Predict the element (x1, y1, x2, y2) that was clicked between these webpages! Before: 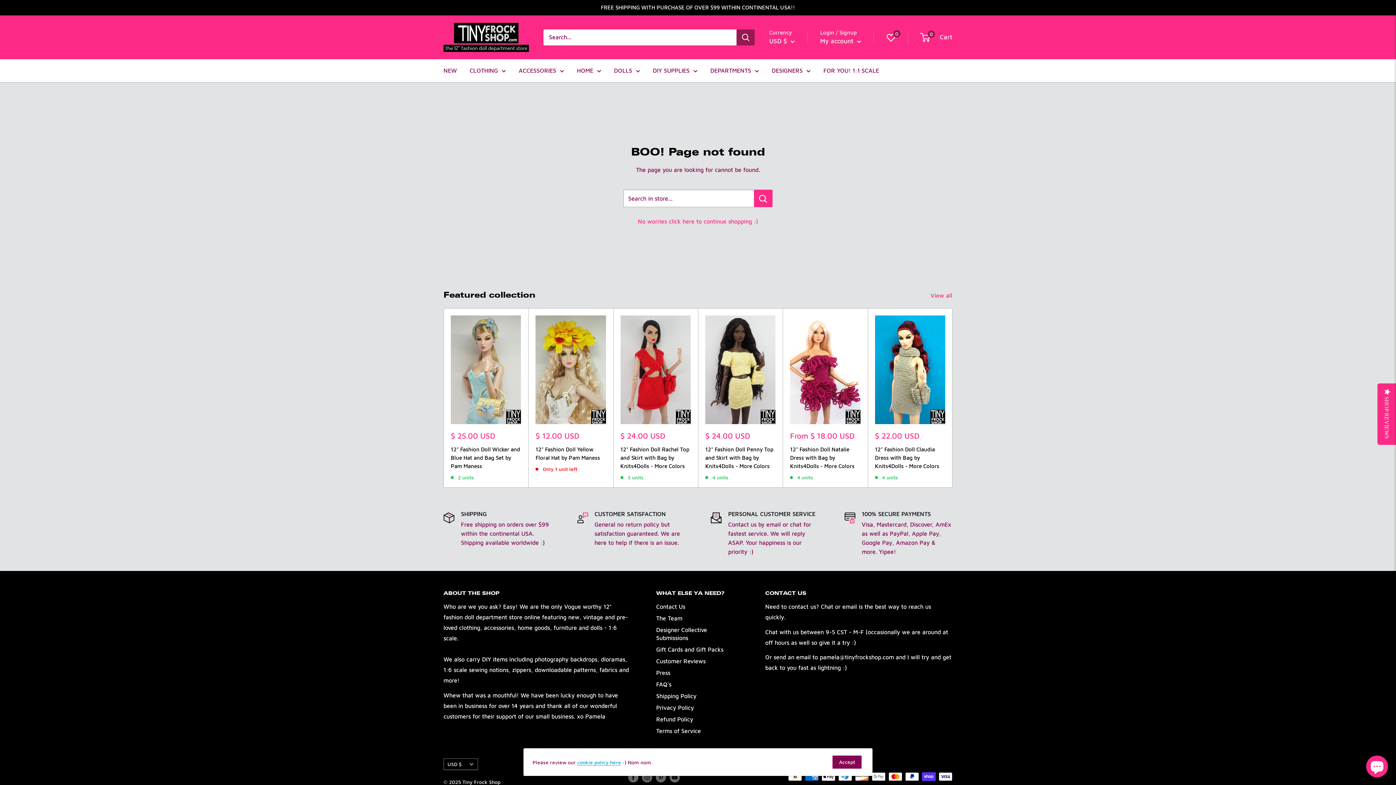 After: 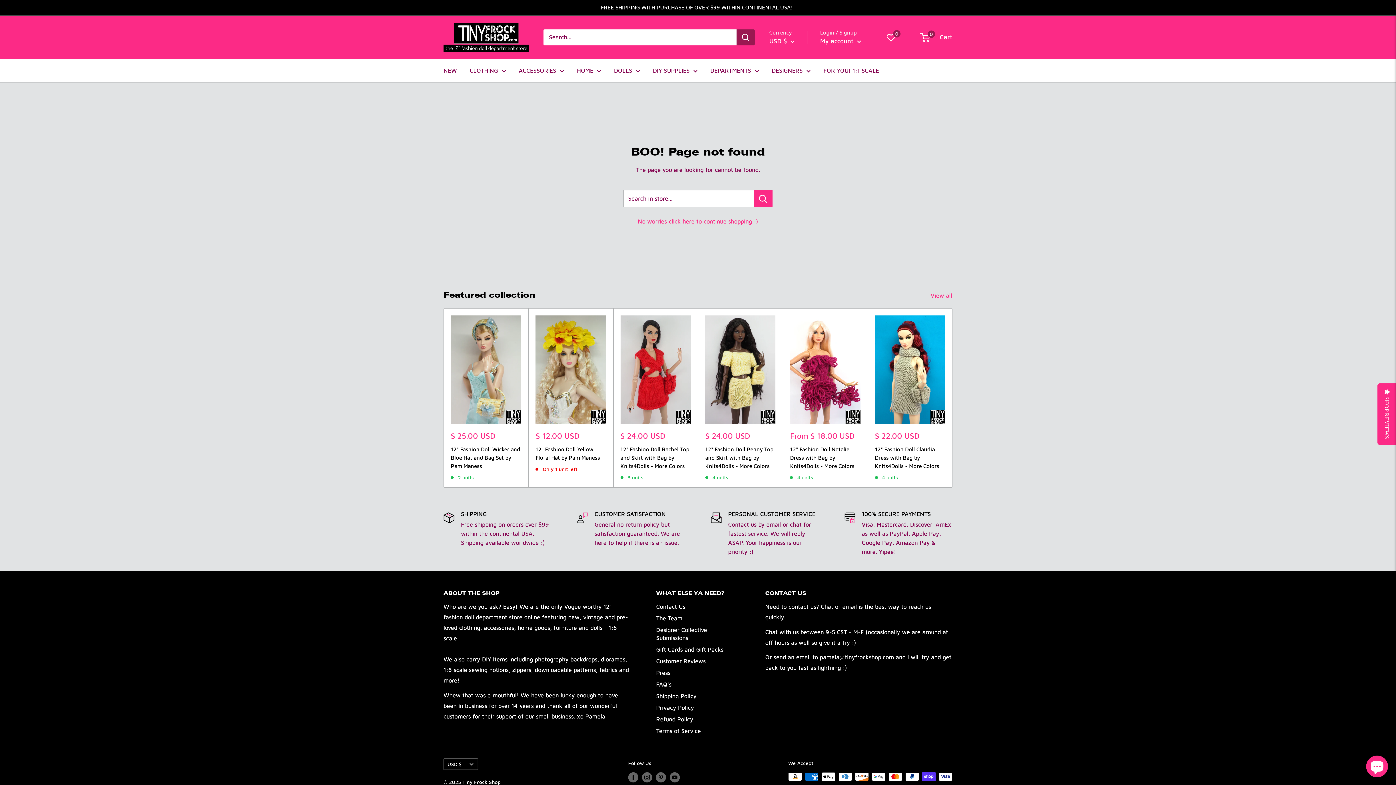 Action: label: Accept bbox: (832, 756, 861, 769)